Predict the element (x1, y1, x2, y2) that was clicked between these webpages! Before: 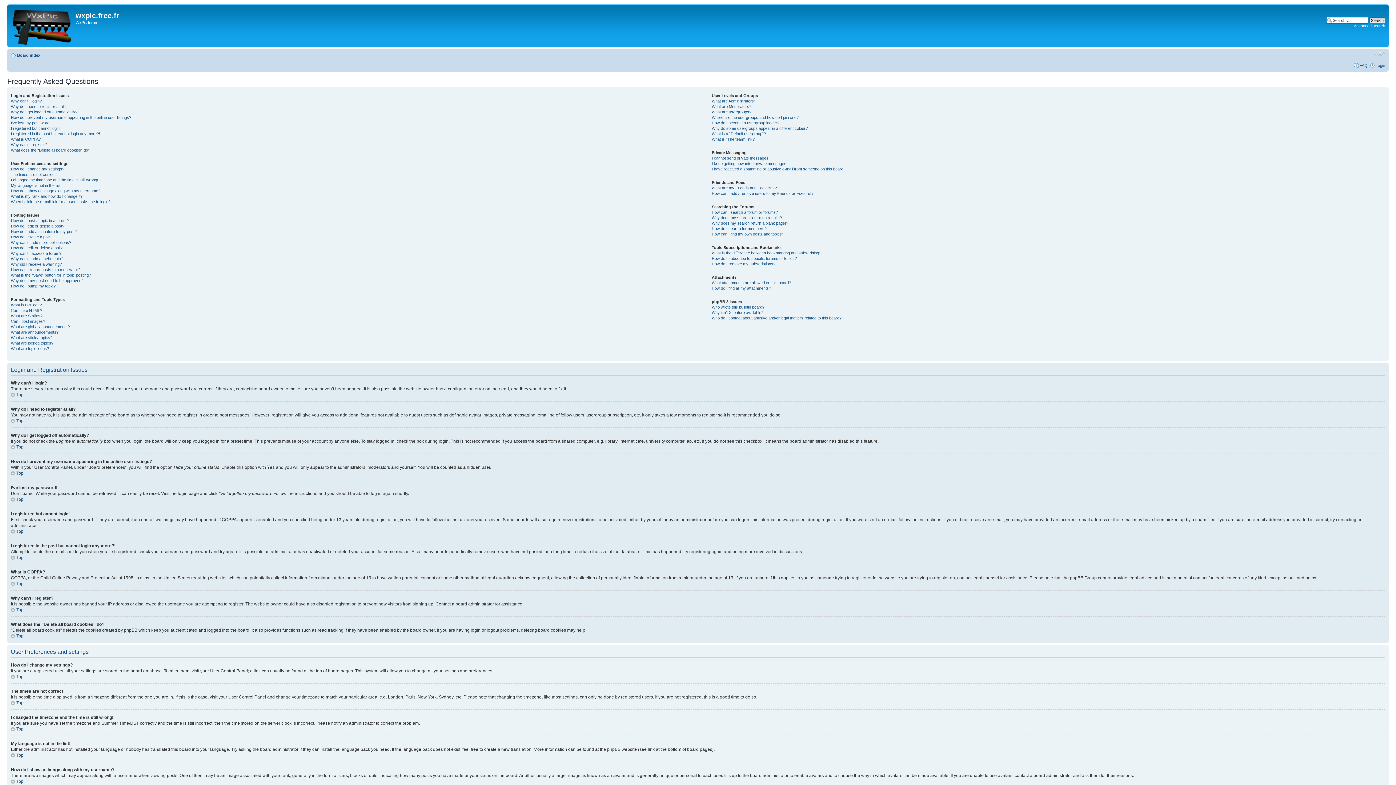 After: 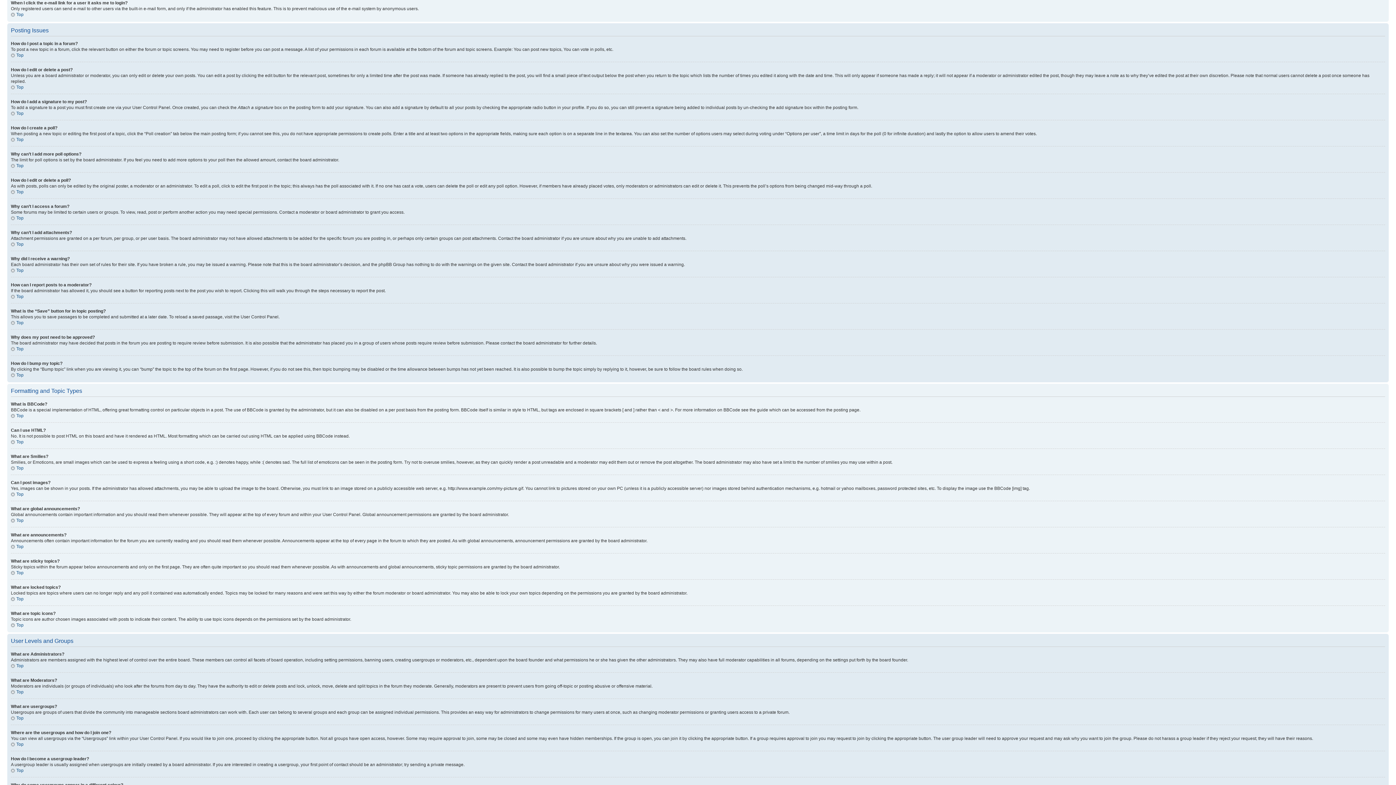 Action: label: When I click the e-mail link for a user it asks me to login? bbox: (10, 199, 110, 204)